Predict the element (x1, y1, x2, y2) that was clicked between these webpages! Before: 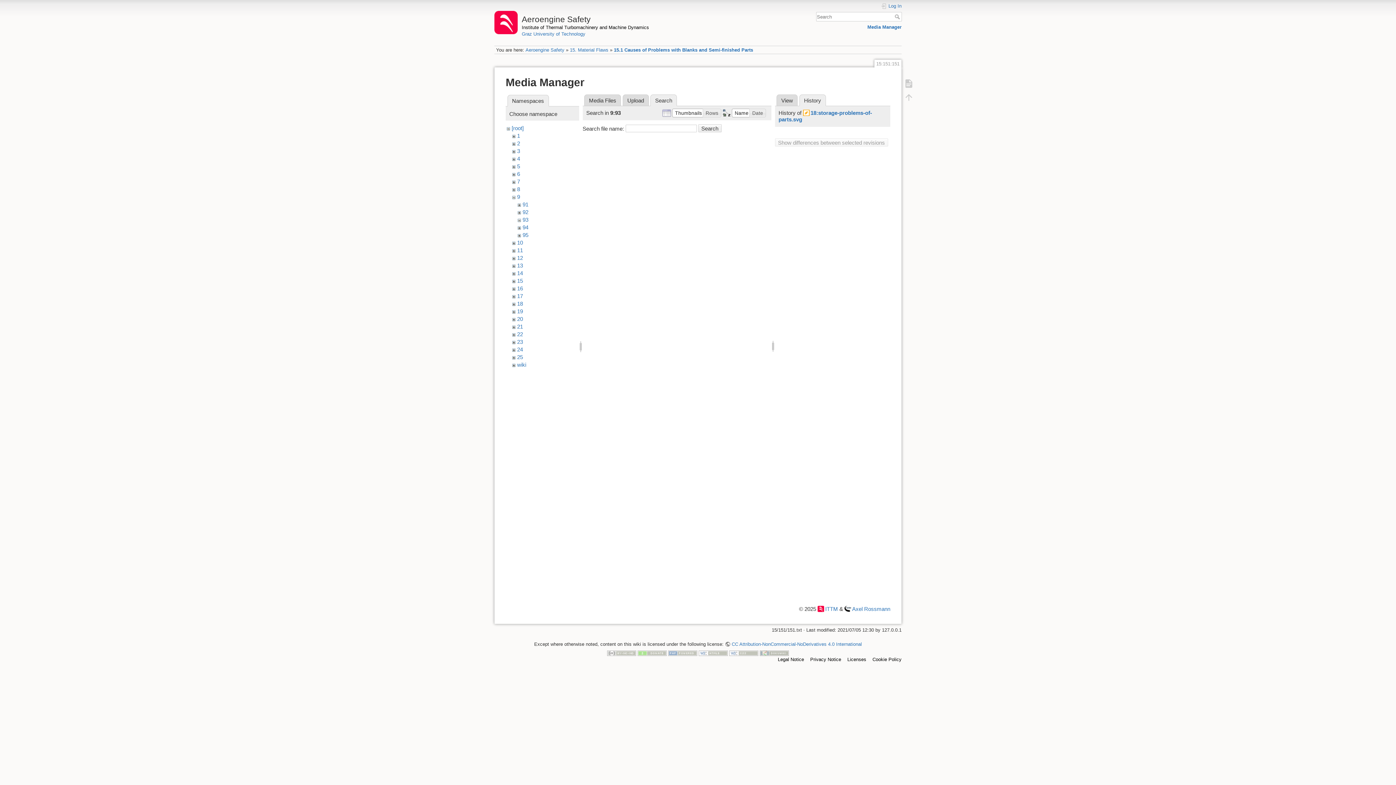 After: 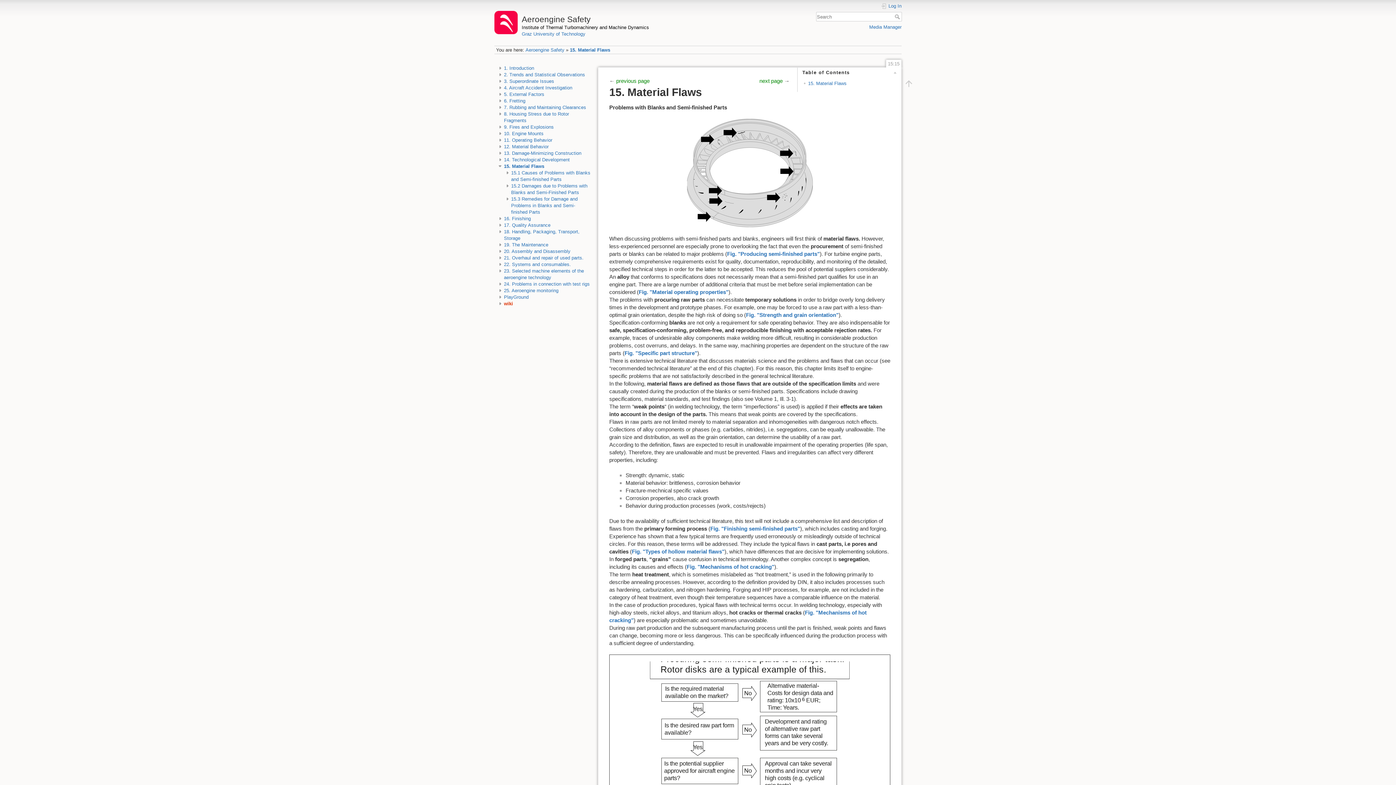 Action: bbox: (570, 47, 608, 52) label: 15. Material Flaws